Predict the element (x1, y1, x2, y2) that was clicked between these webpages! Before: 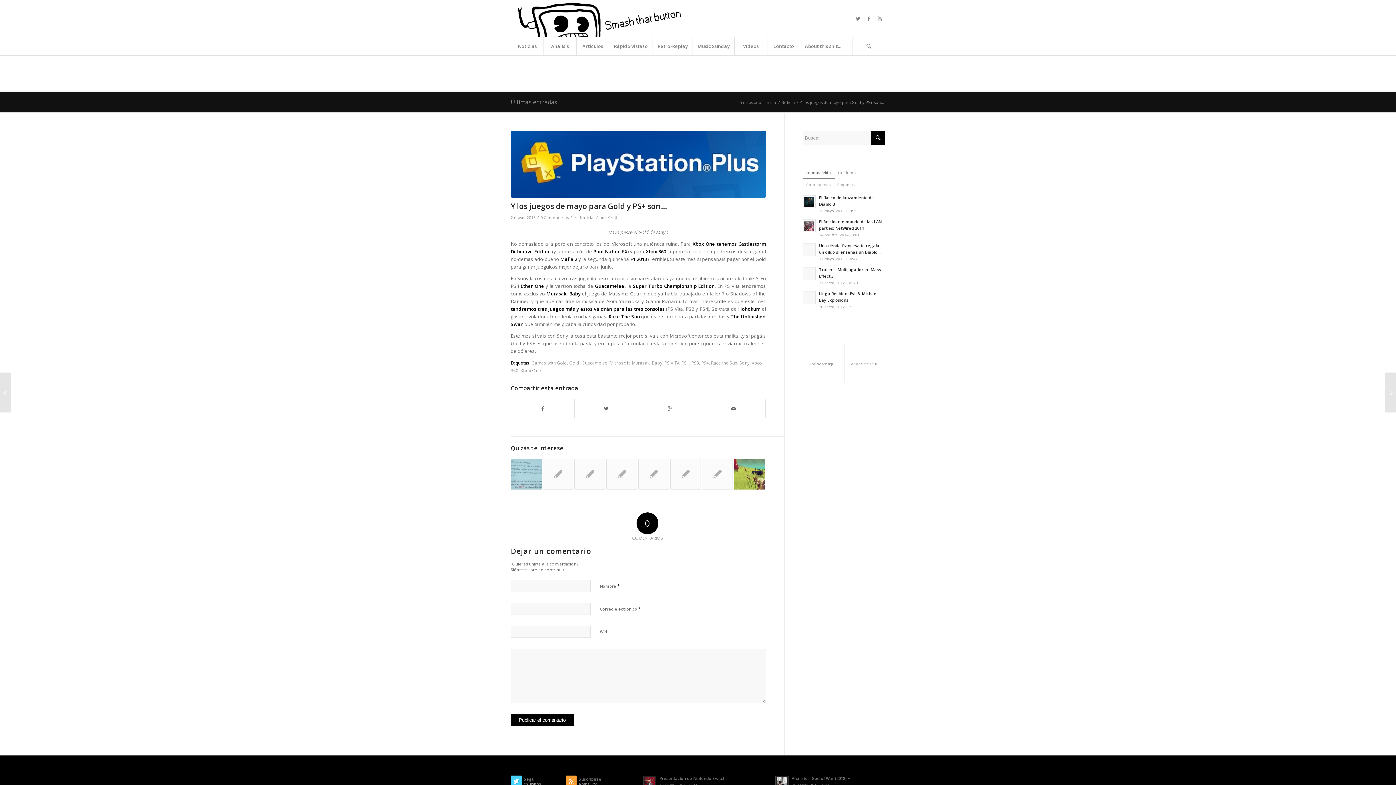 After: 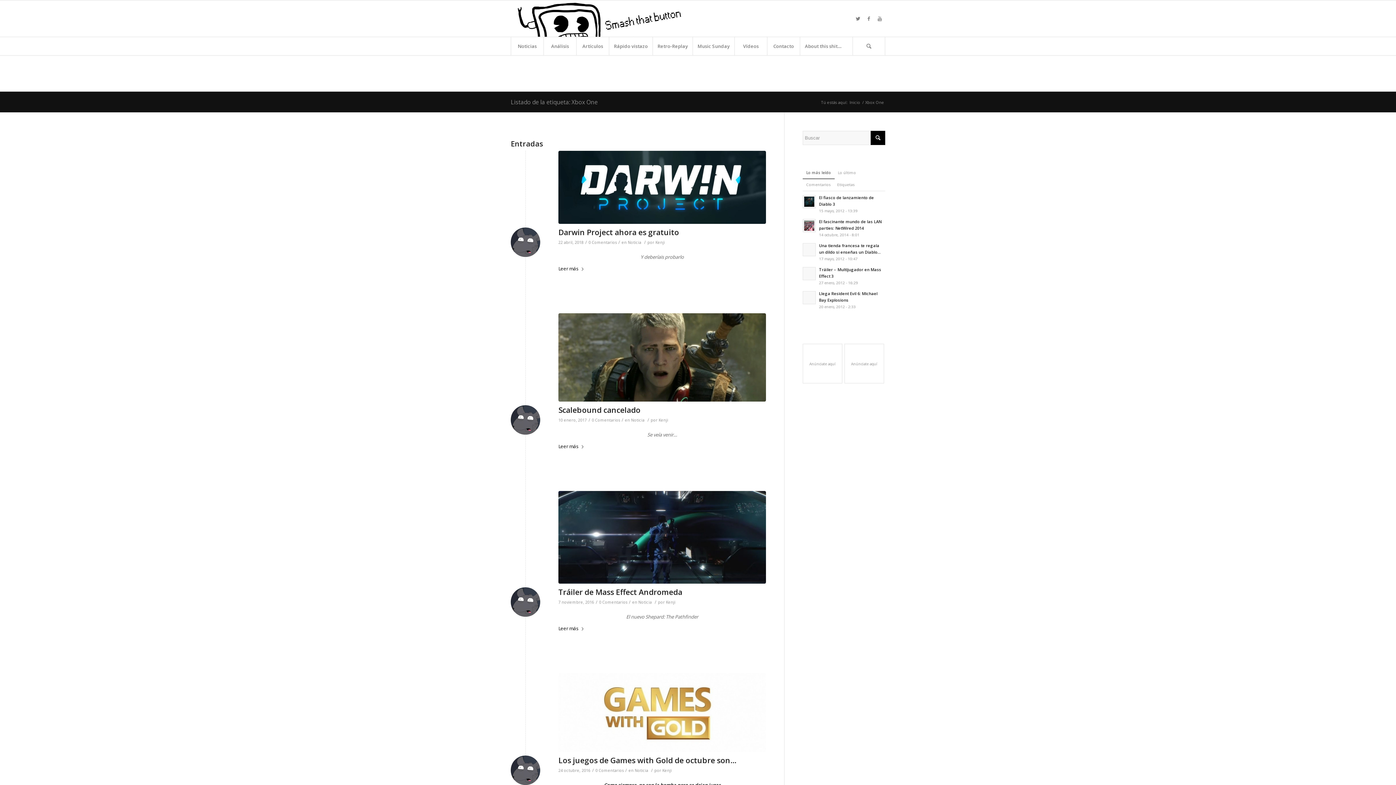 Action: label: Xbox One bbox: (520, 367, 541, 373)